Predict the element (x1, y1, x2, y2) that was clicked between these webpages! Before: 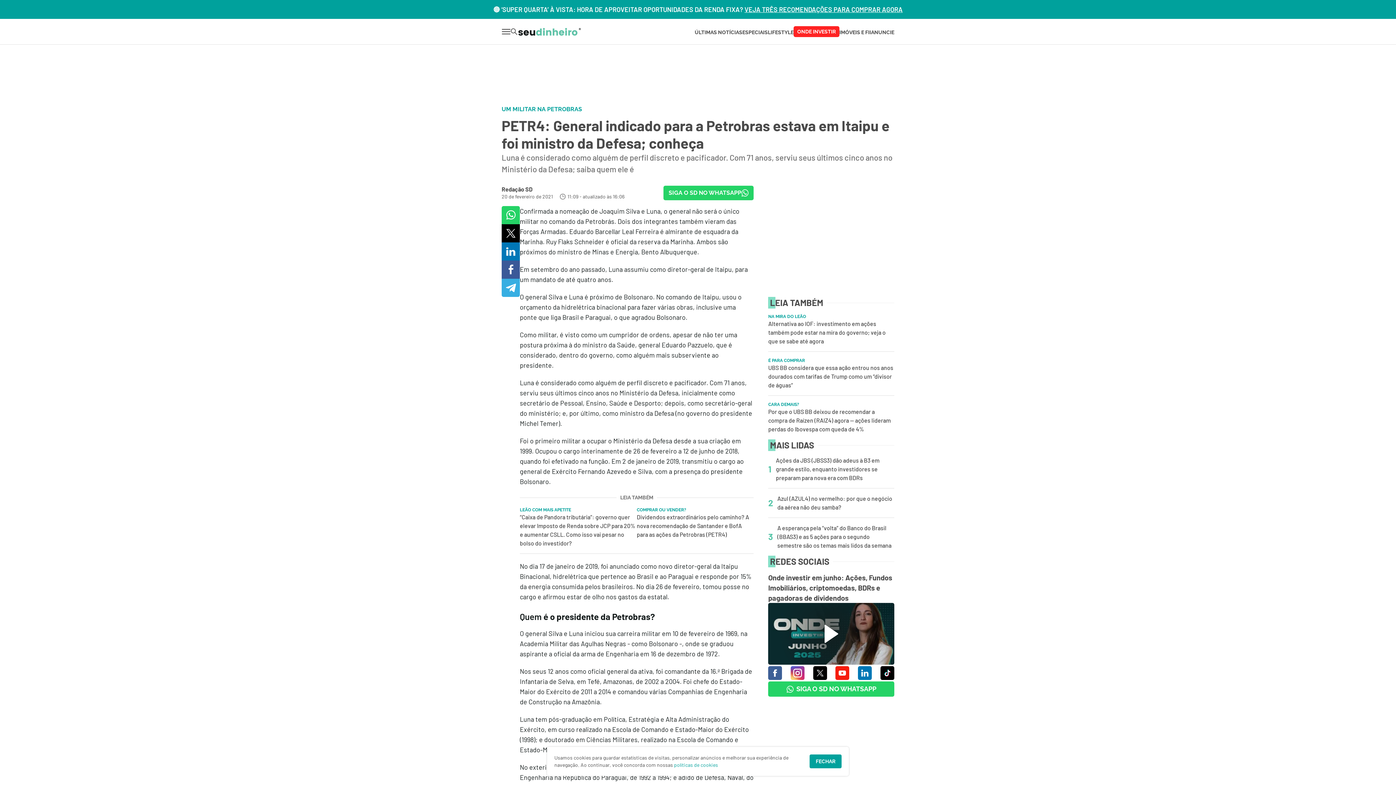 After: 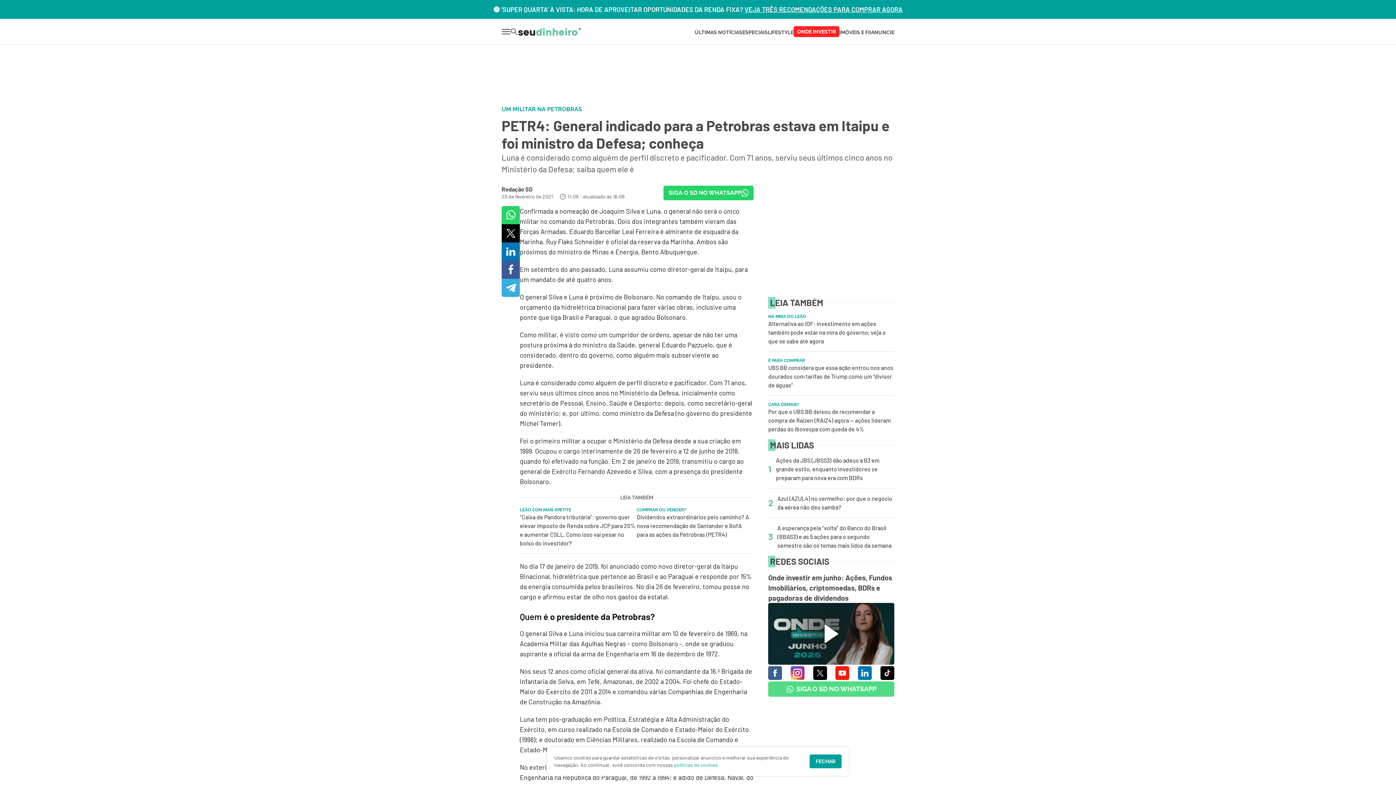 Action: label: image-link bbox: (768, 681, 894, 697)